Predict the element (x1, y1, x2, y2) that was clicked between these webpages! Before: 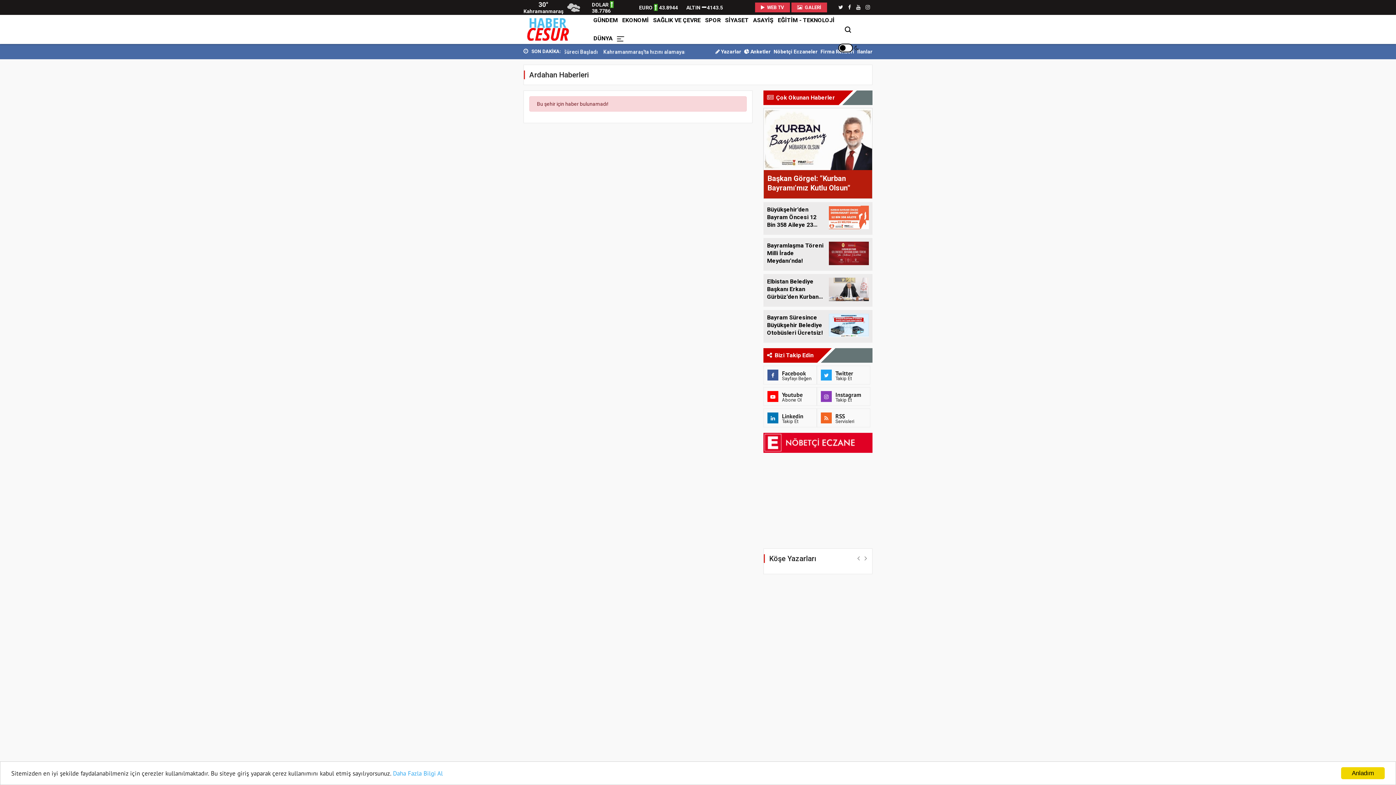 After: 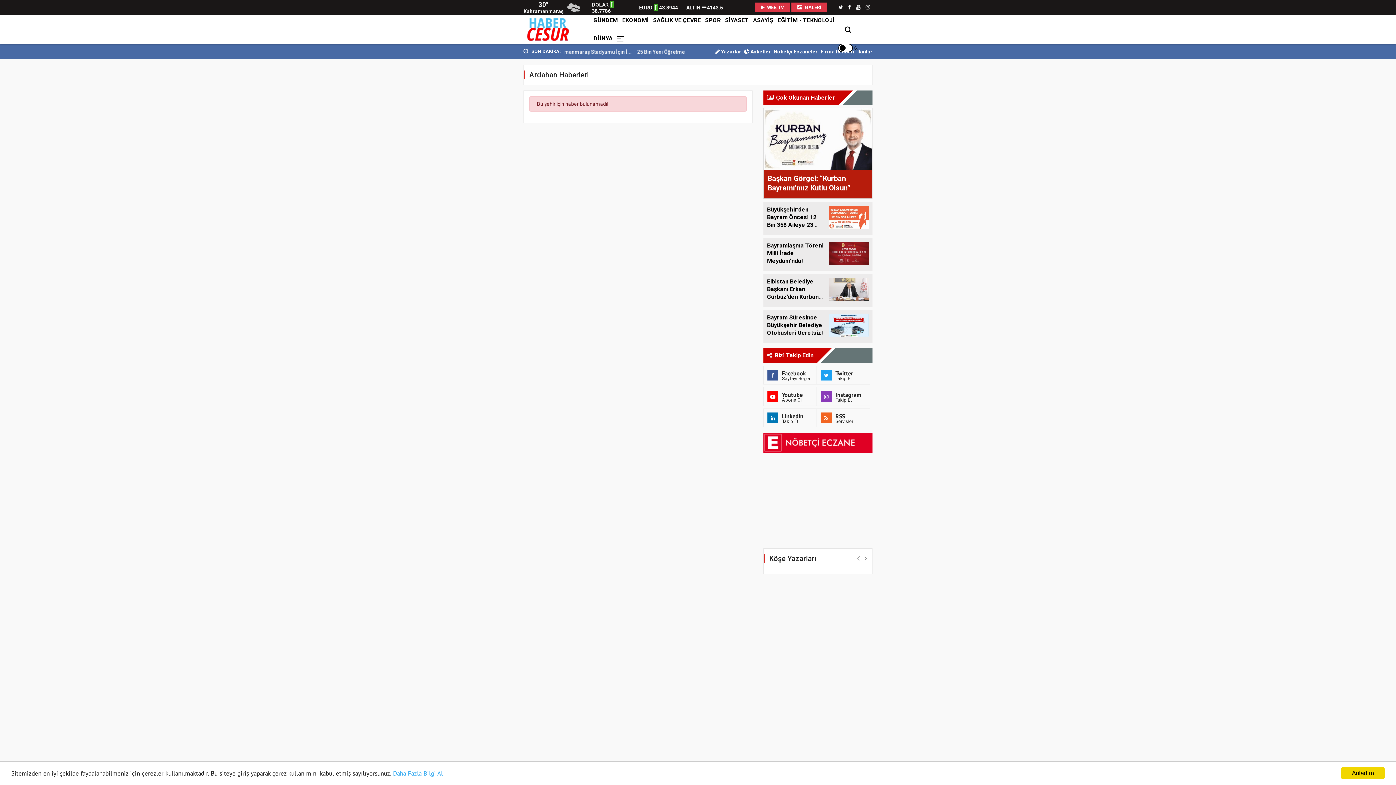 Action: bbox: (763, 365, 817, 384) label: Facebook
Sayfayı Beğen